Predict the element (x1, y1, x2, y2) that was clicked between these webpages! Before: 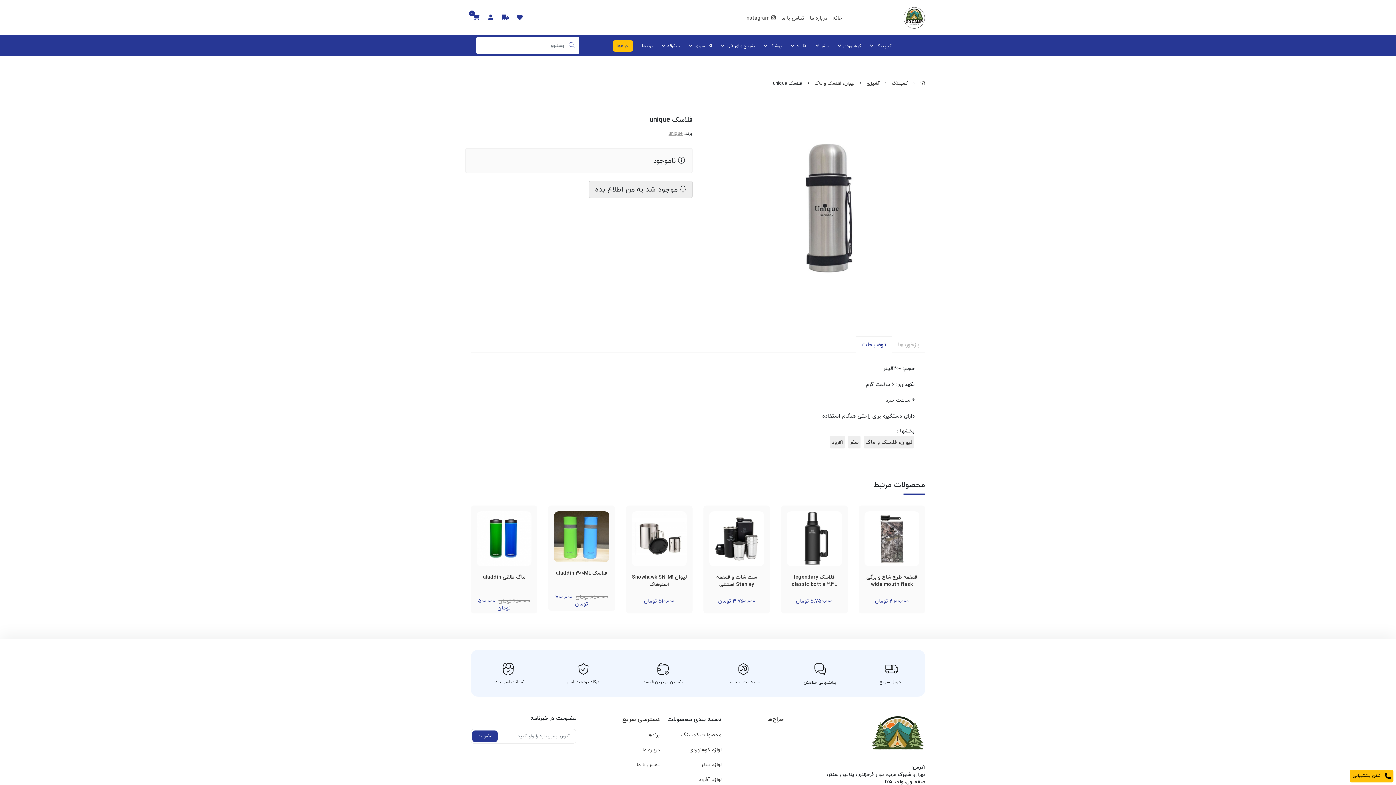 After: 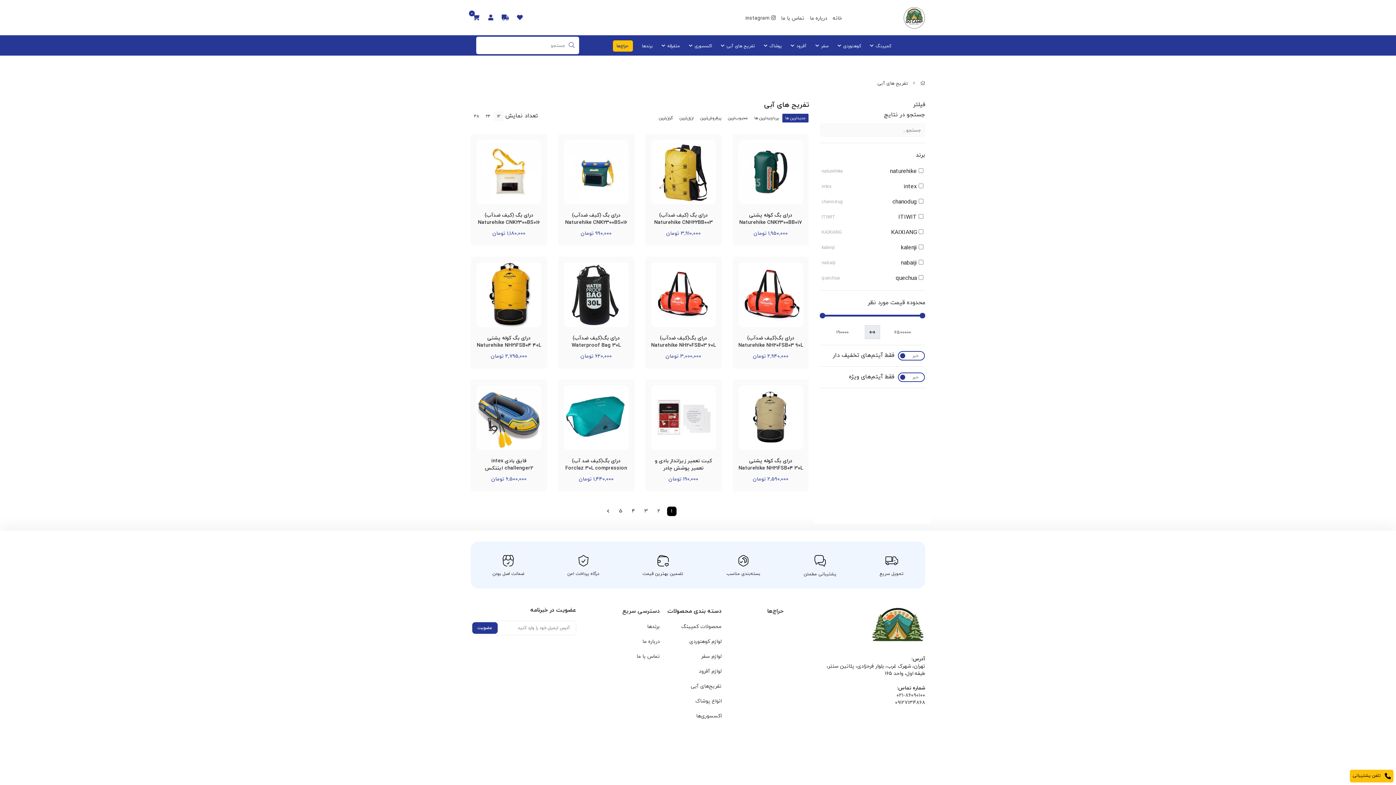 Action: bbox: (717, 42, 755, 49) label: تفریح های آبی